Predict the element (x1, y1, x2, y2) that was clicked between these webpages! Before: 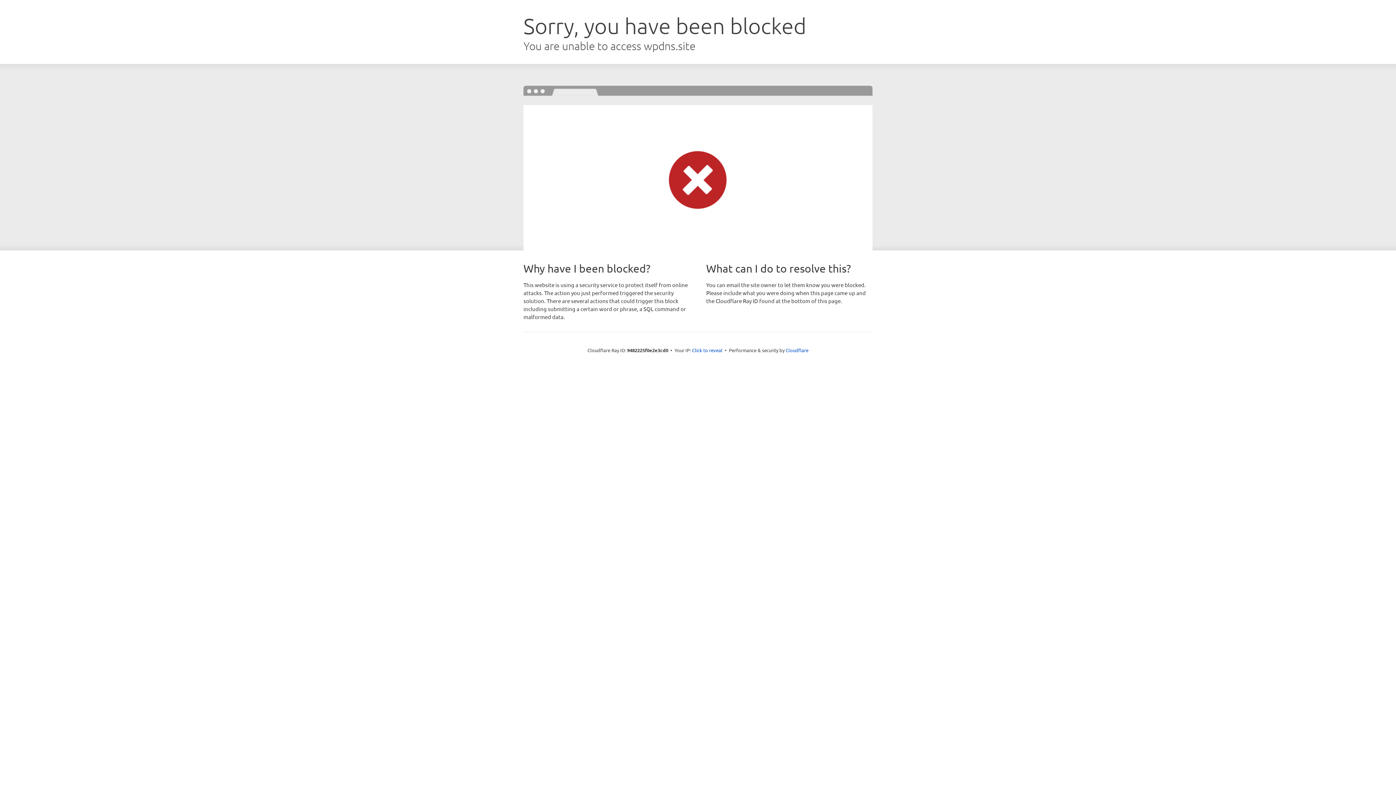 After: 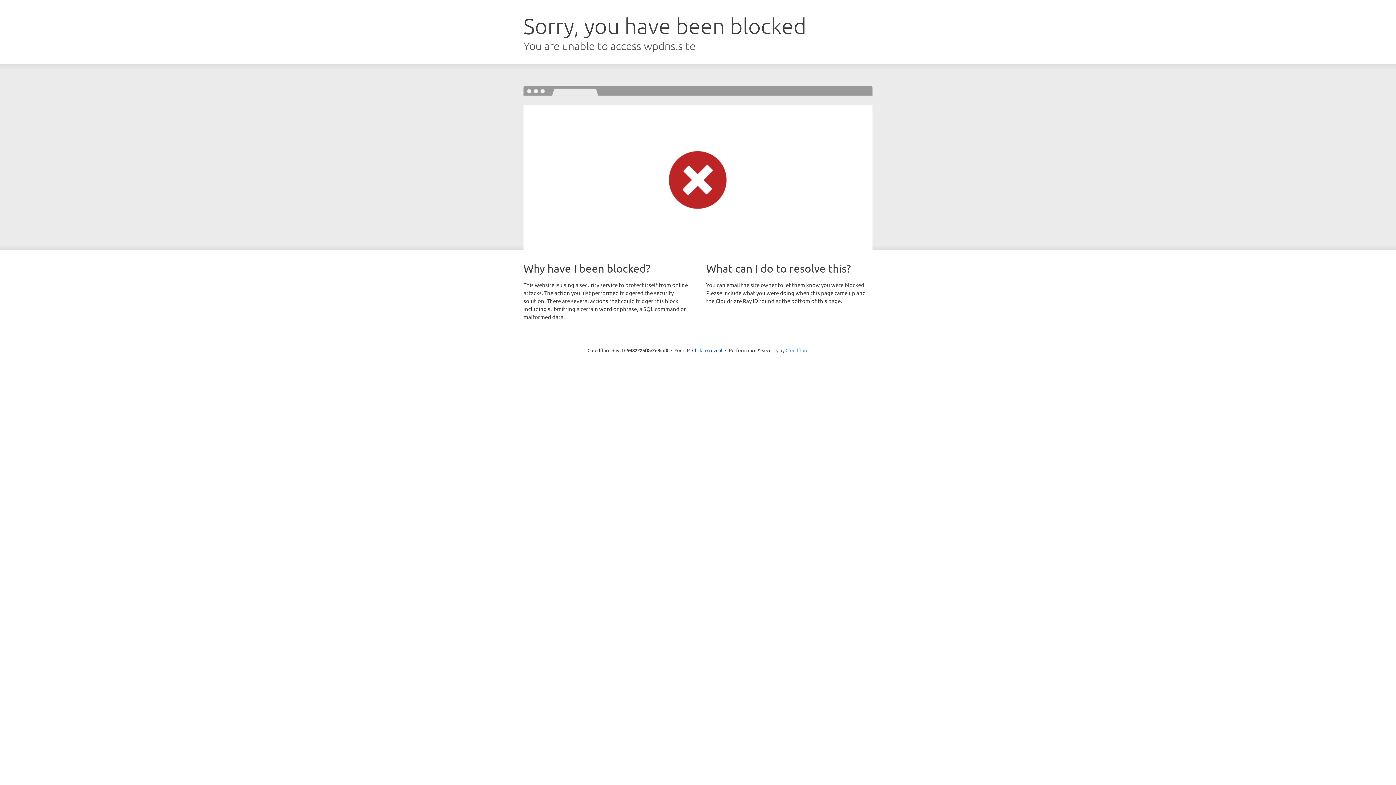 Action: bbox: (785, 347, 808, 353) label: Cloudflare